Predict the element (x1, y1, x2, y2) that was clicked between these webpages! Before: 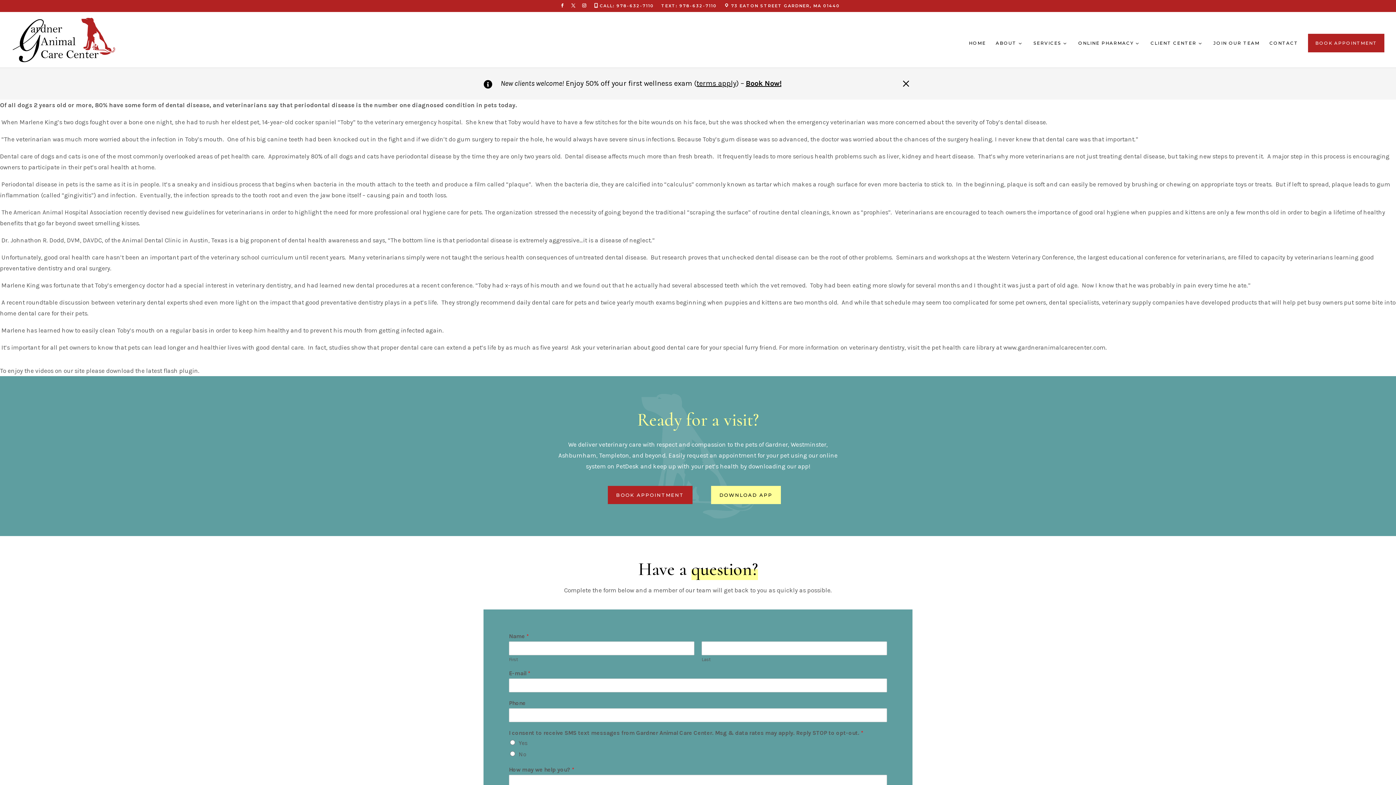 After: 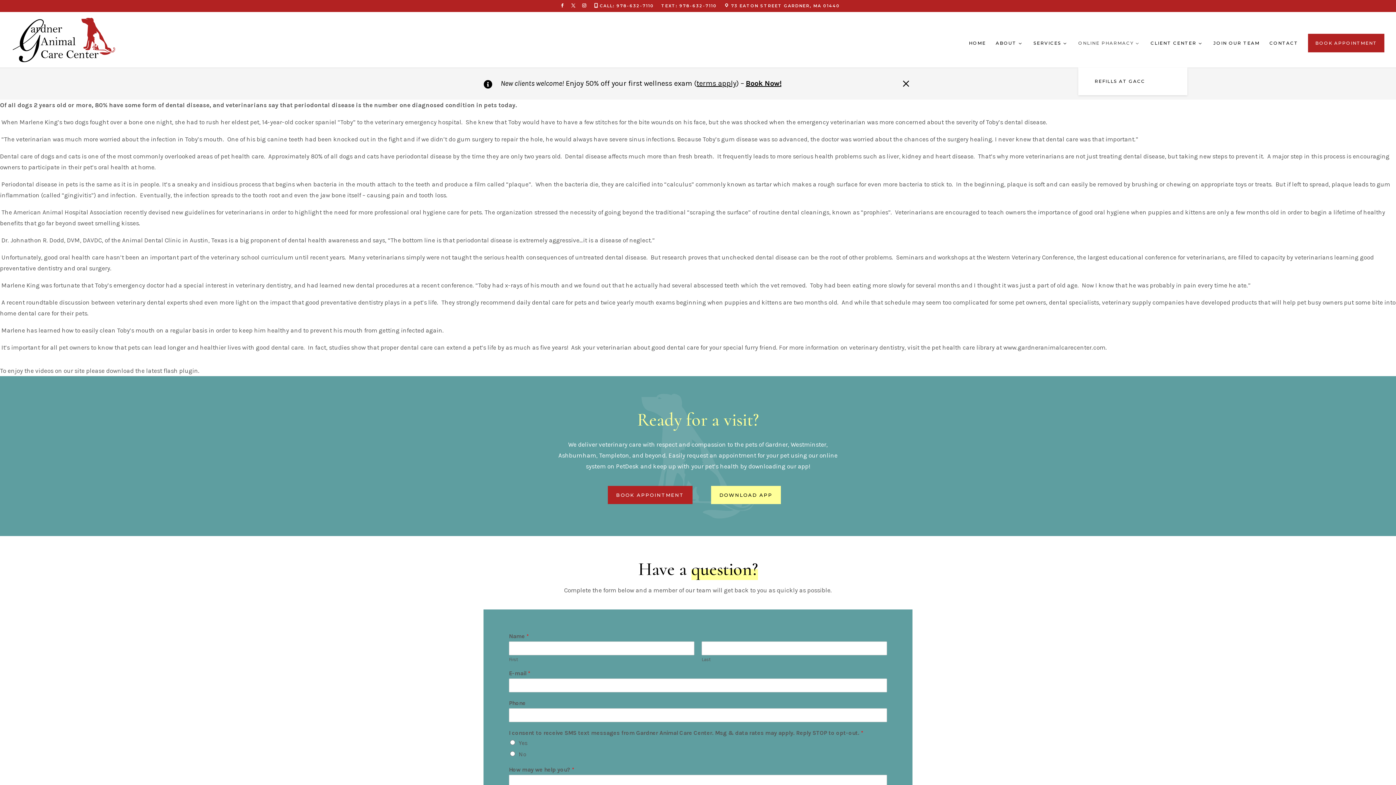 Action: label: ONLINE PHARMACY bbox: (1078, 40, 1141, 67)